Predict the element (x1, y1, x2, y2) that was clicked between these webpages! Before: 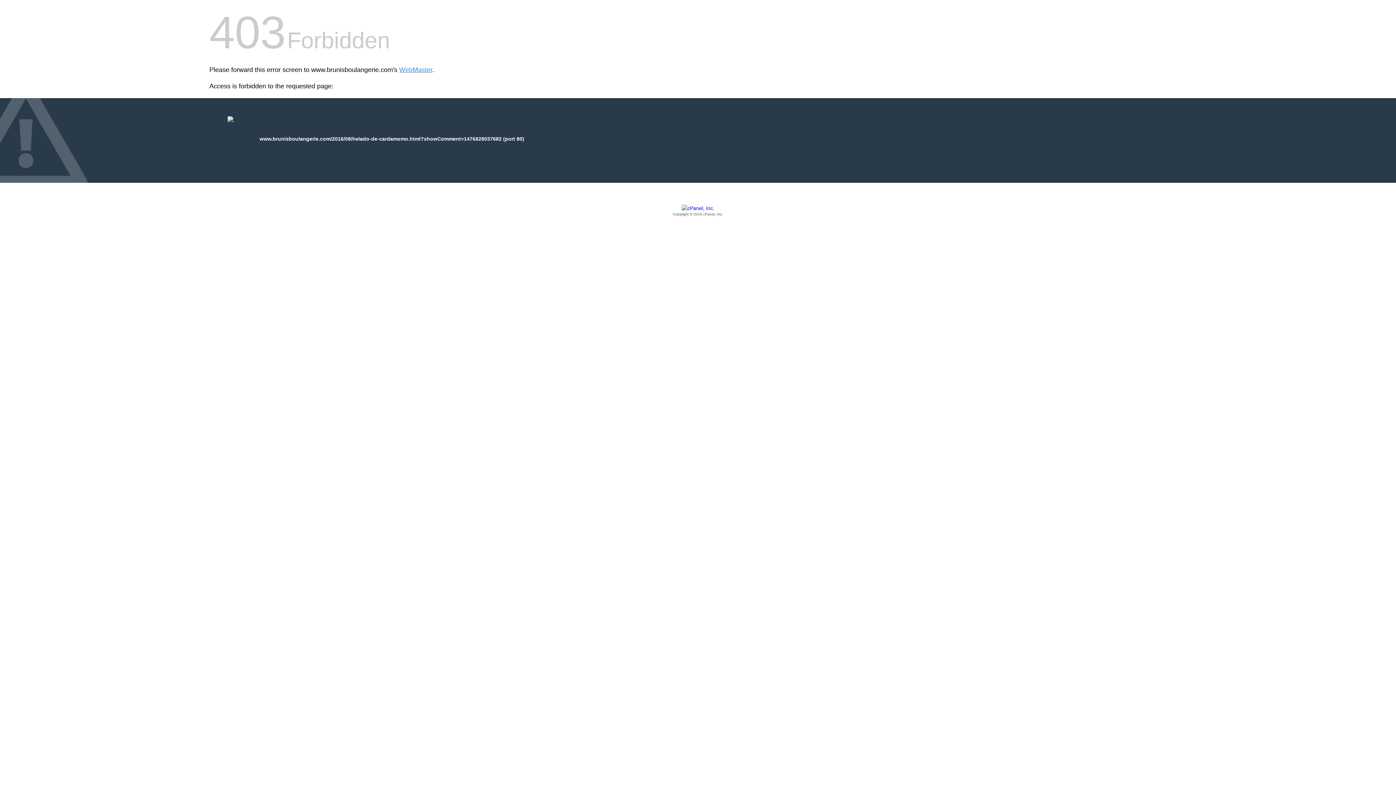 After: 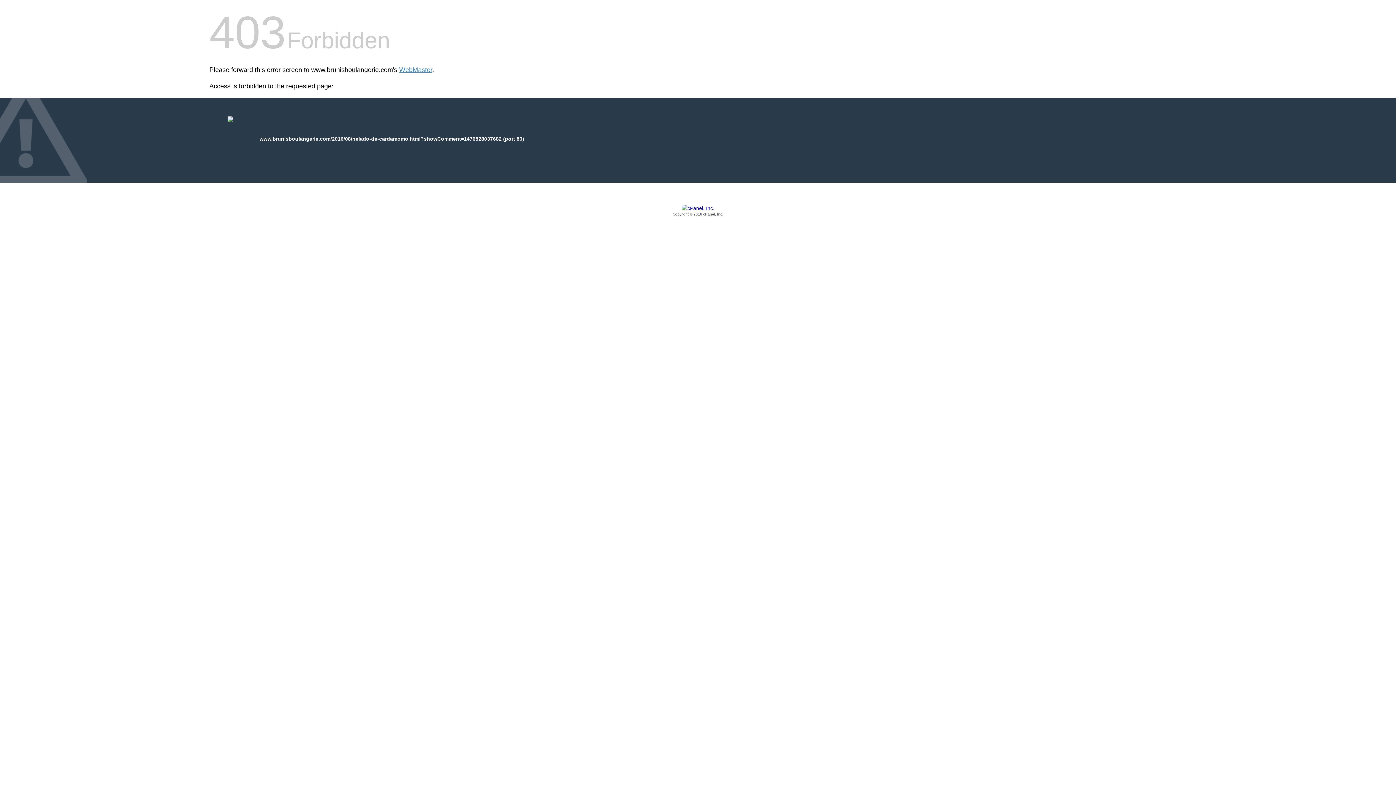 Action: label: Copyright © 2016 cPanel, Inc. bbox: (209, 205, 1186, 217)